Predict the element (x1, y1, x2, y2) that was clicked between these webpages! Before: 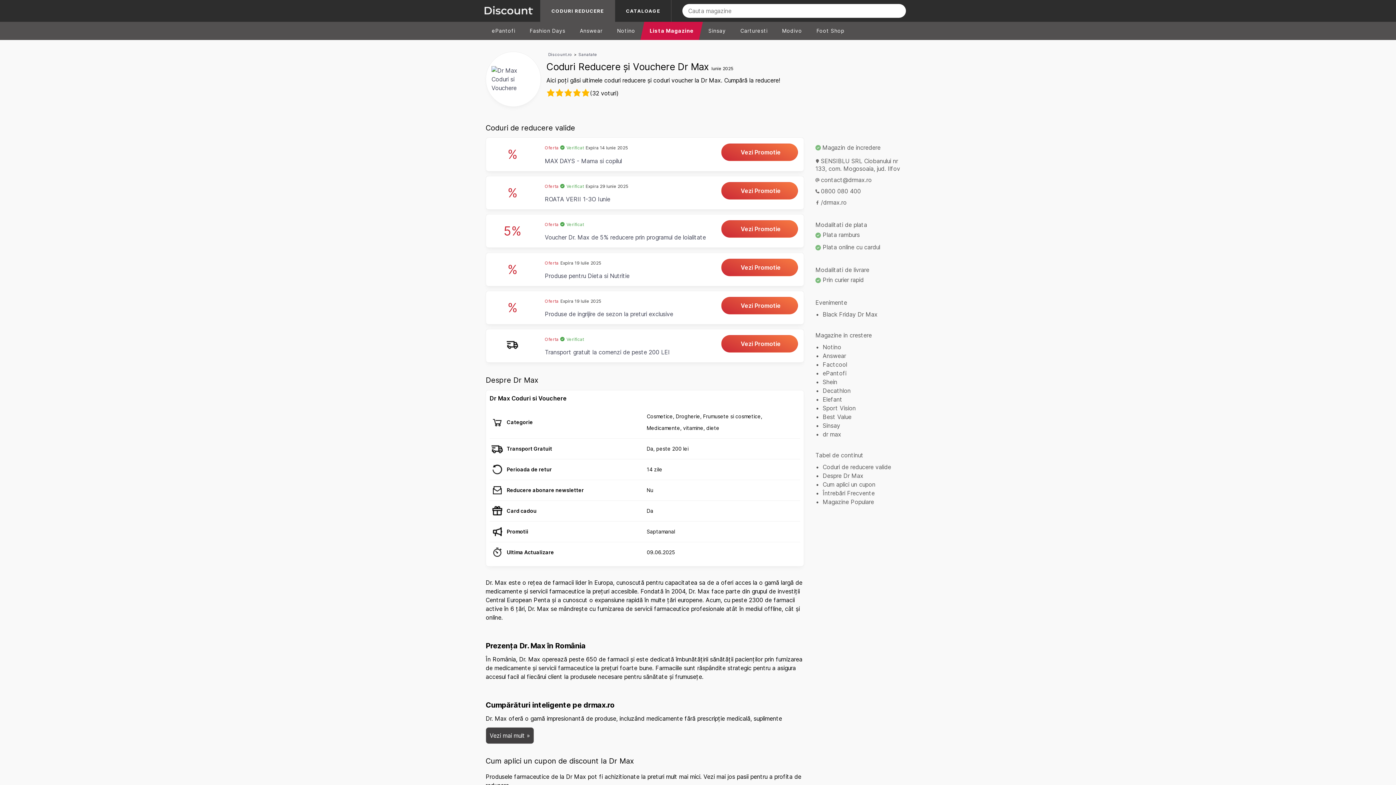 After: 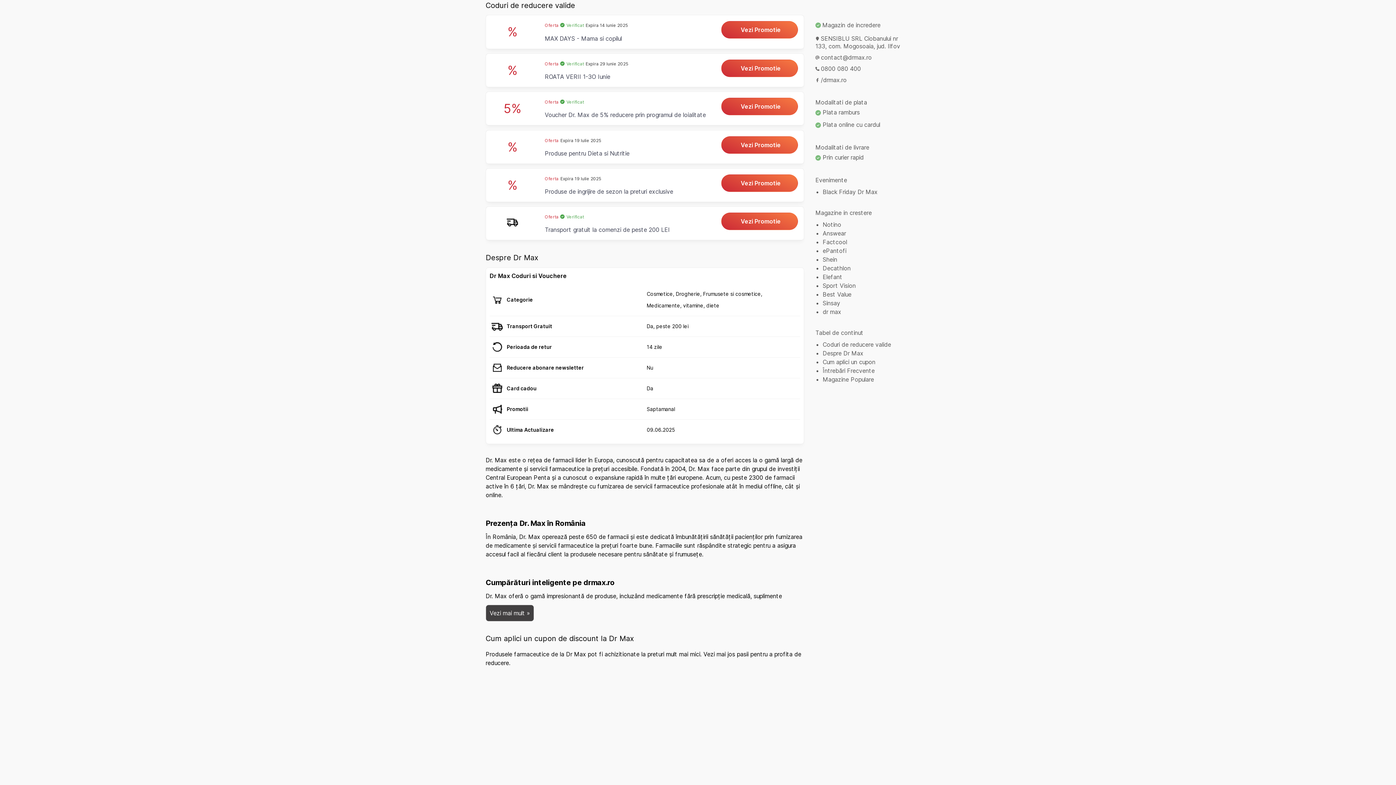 Action: bbox: (822, 463, 891, 470) label: Coduri de reducere valide